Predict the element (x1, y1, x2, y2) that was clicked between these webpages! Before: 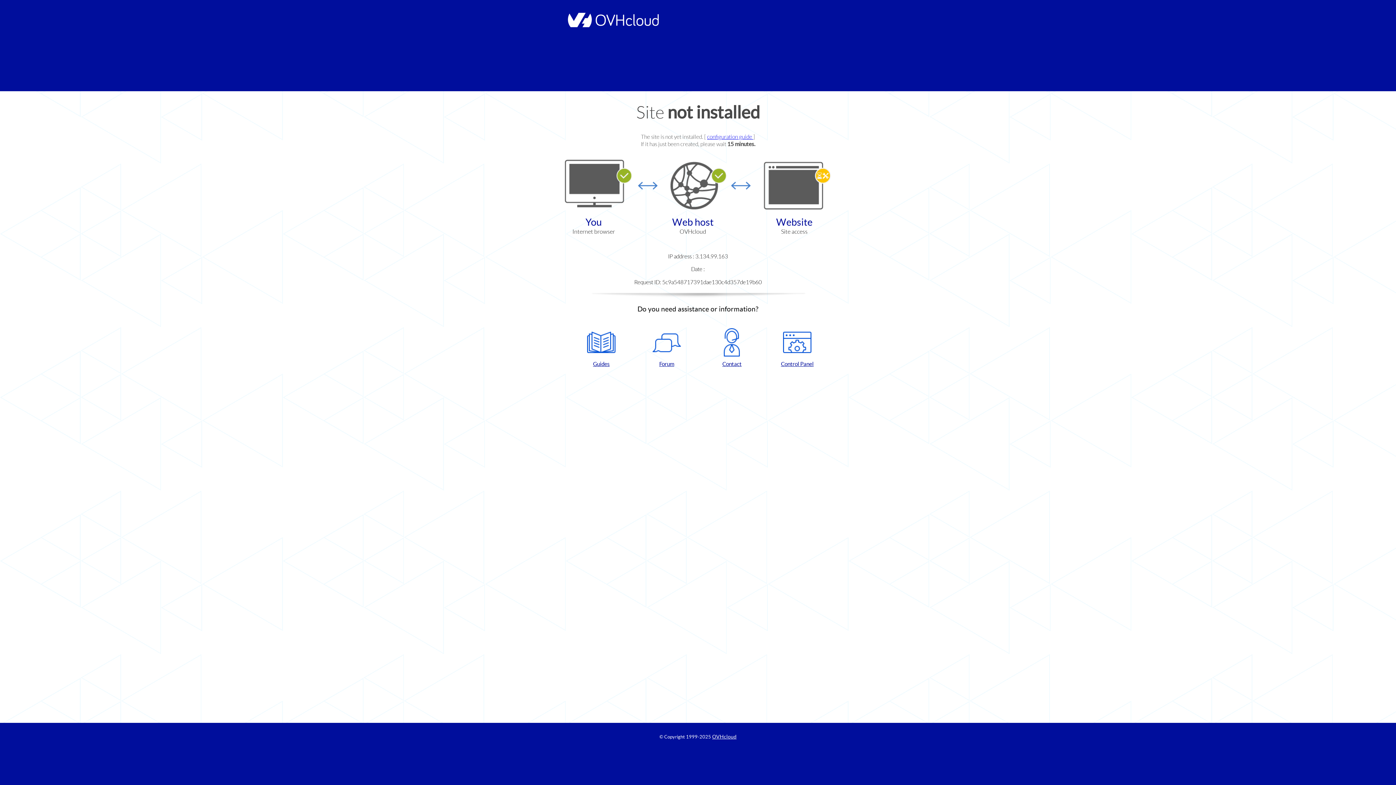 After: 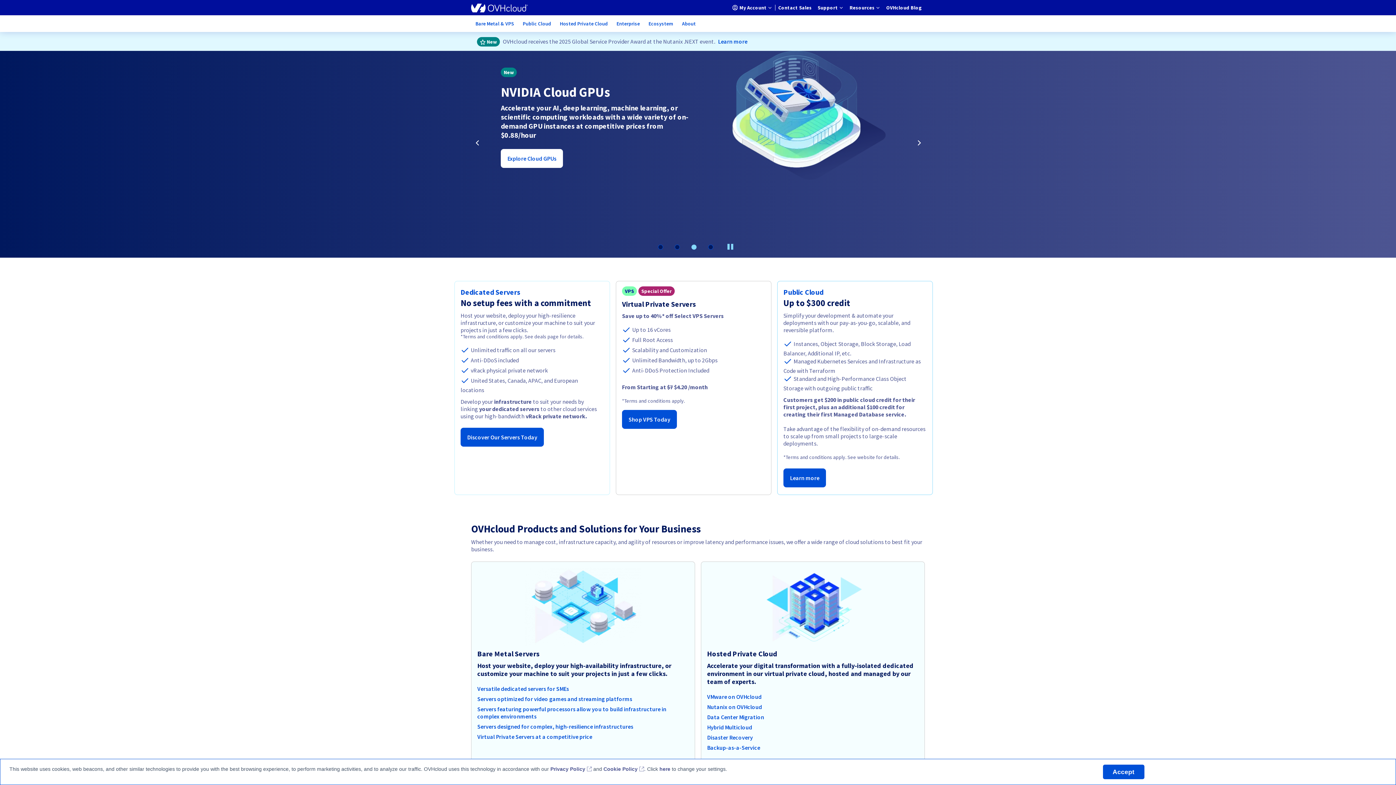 Action: bbox: (564, 22, 658, 28)